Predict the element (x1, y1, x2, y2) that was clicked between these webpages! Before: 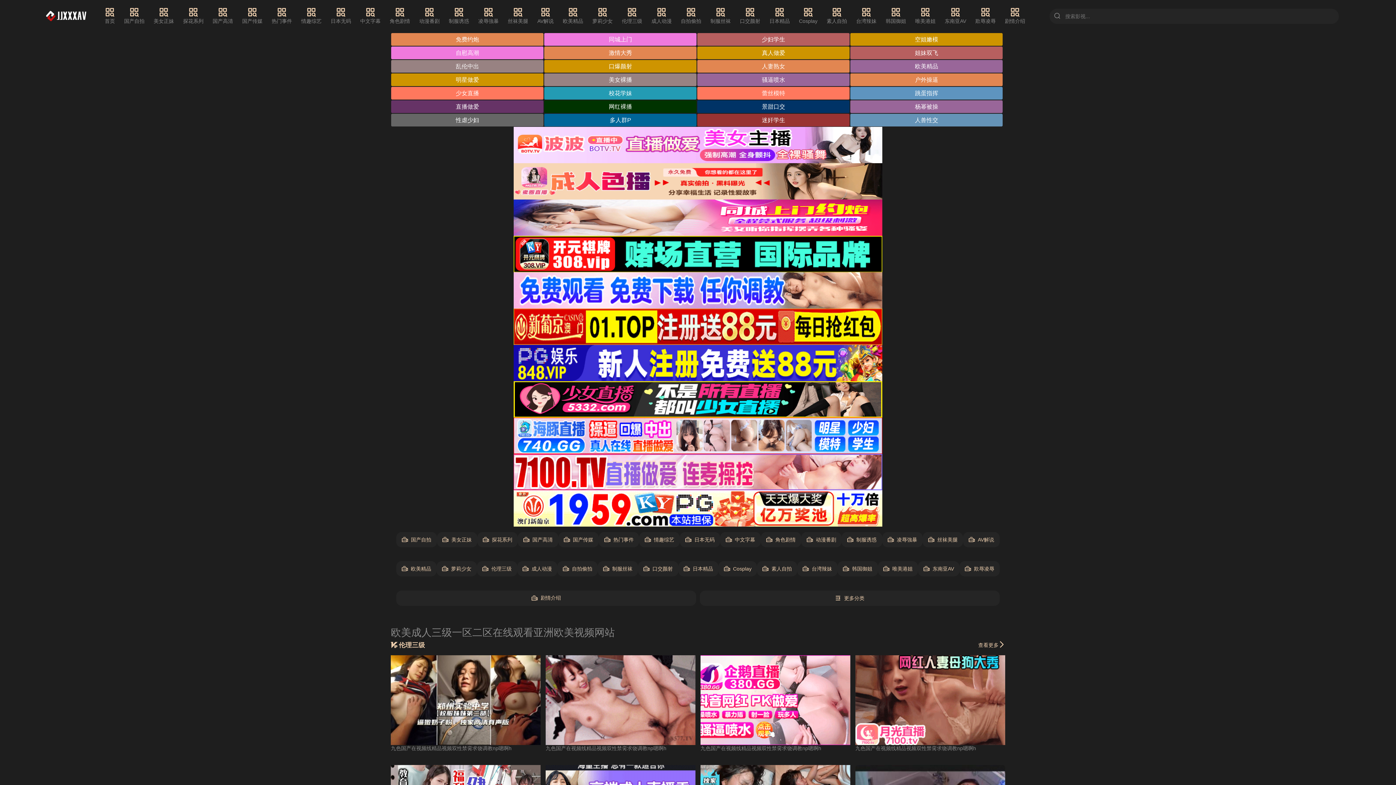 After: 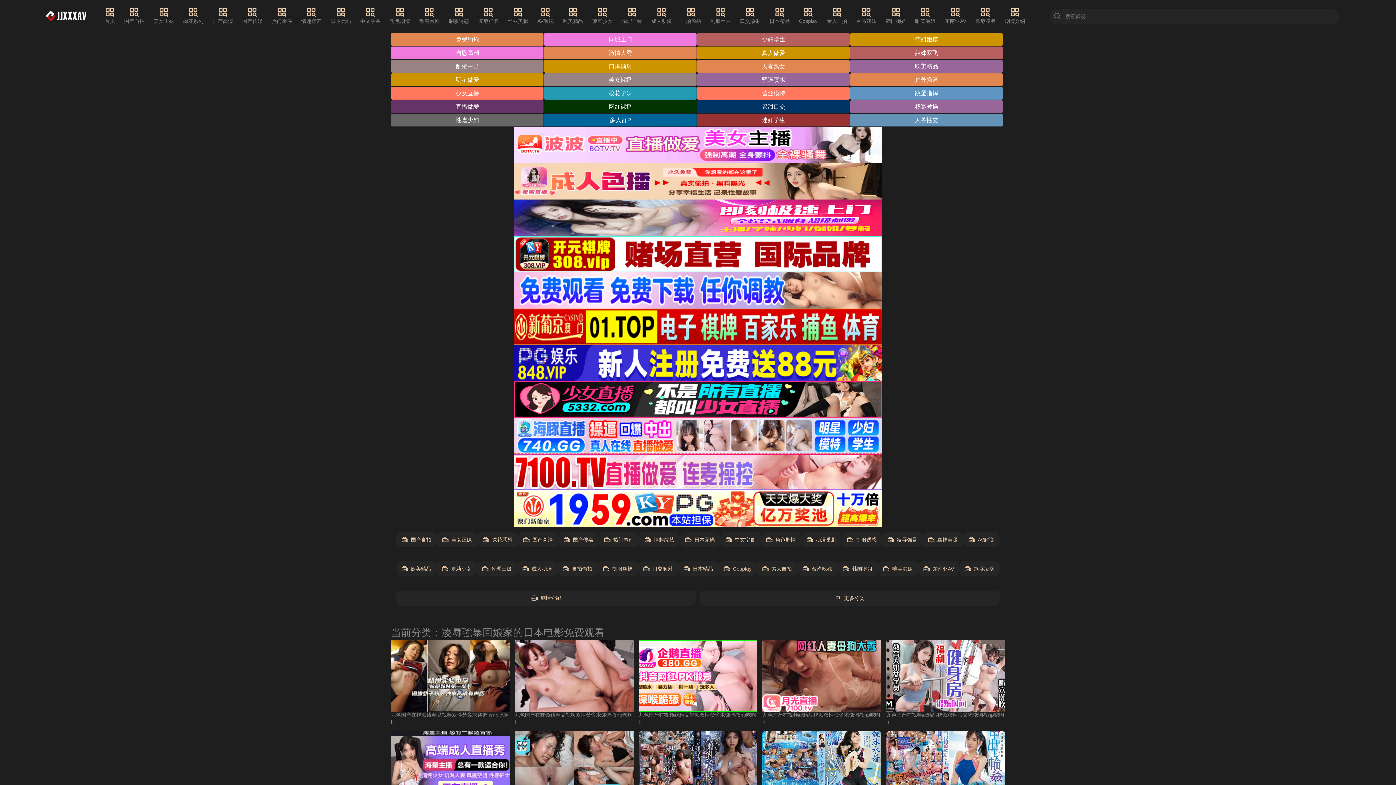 Action: bbox: (478, 7, 498, 25) label: 凌辱強暴